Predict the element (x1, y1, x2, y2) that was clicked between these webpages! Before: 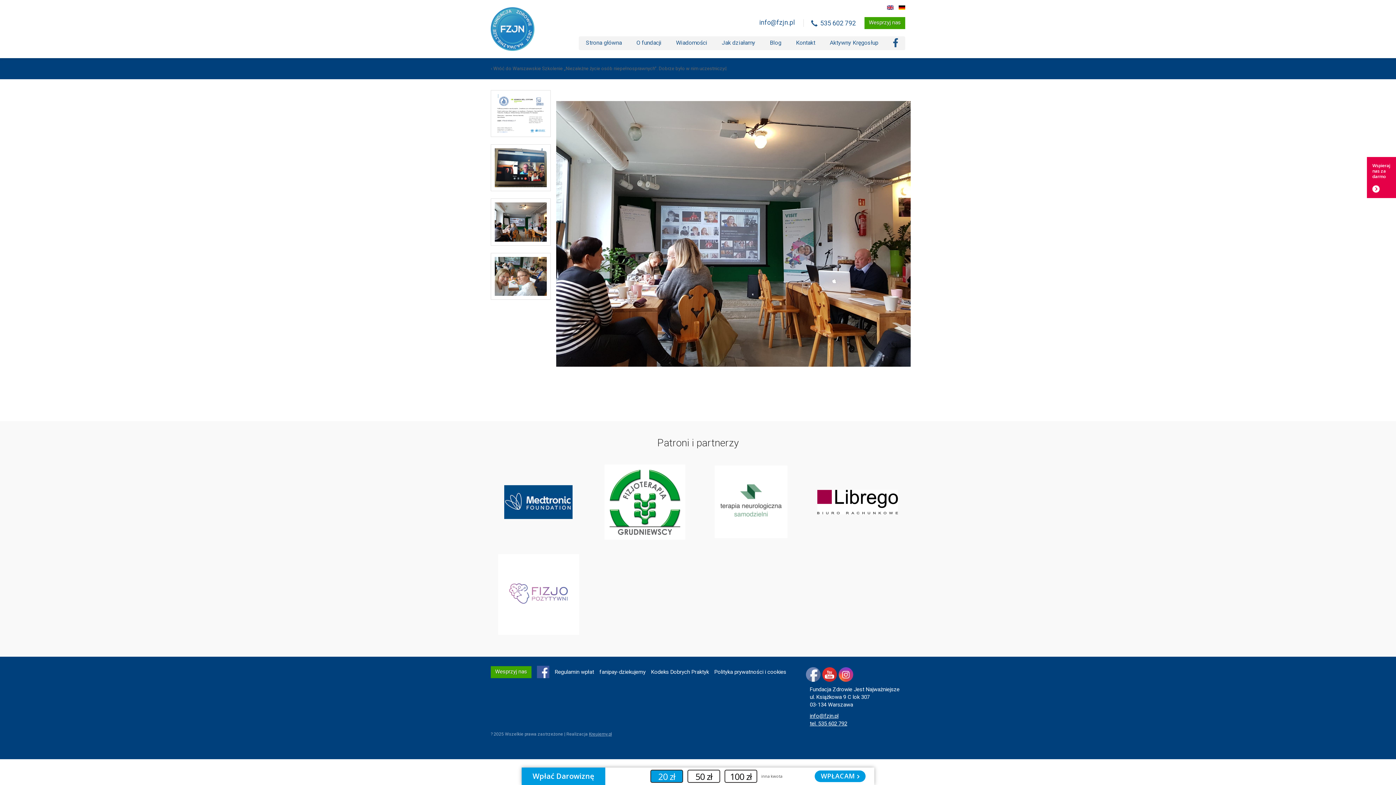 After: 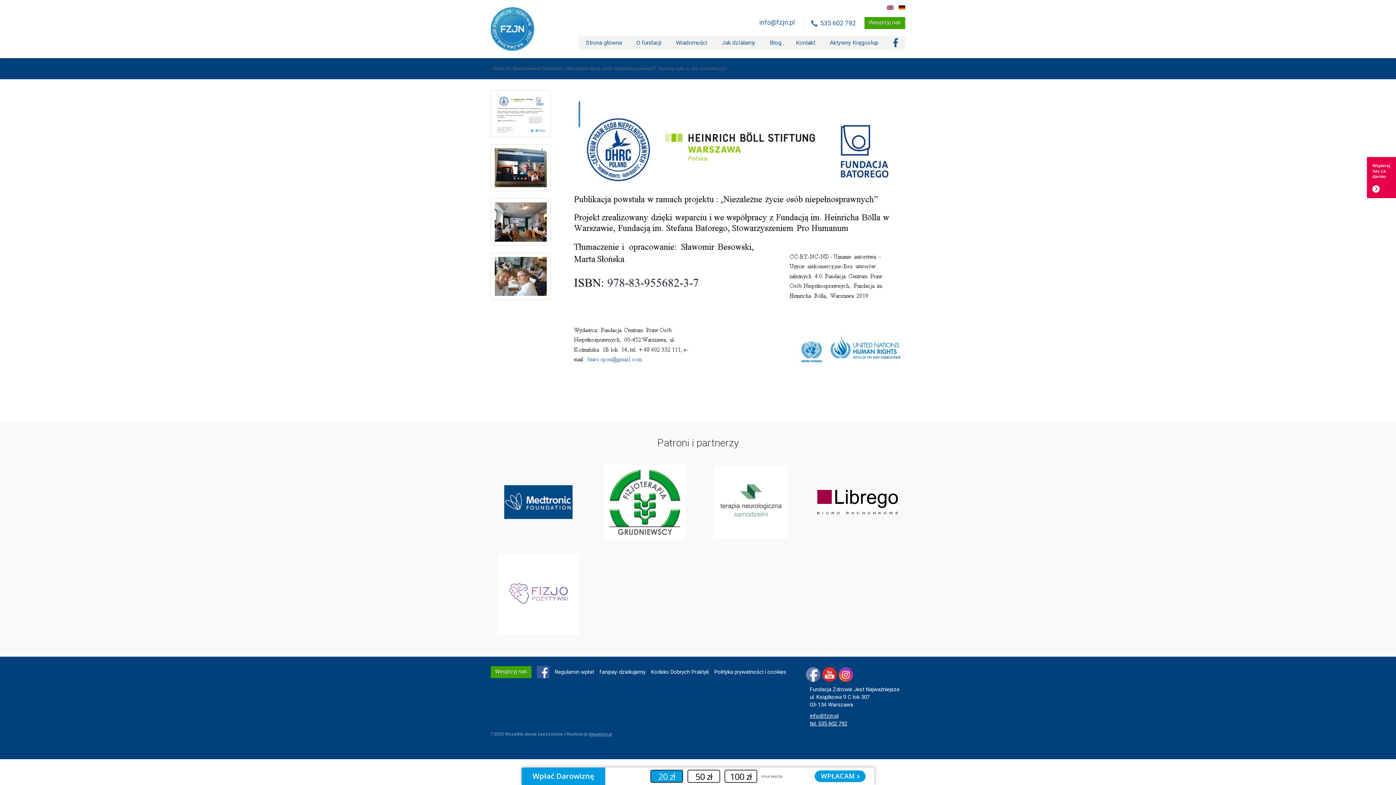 Action: bbox: (490, 90, 550, 137)